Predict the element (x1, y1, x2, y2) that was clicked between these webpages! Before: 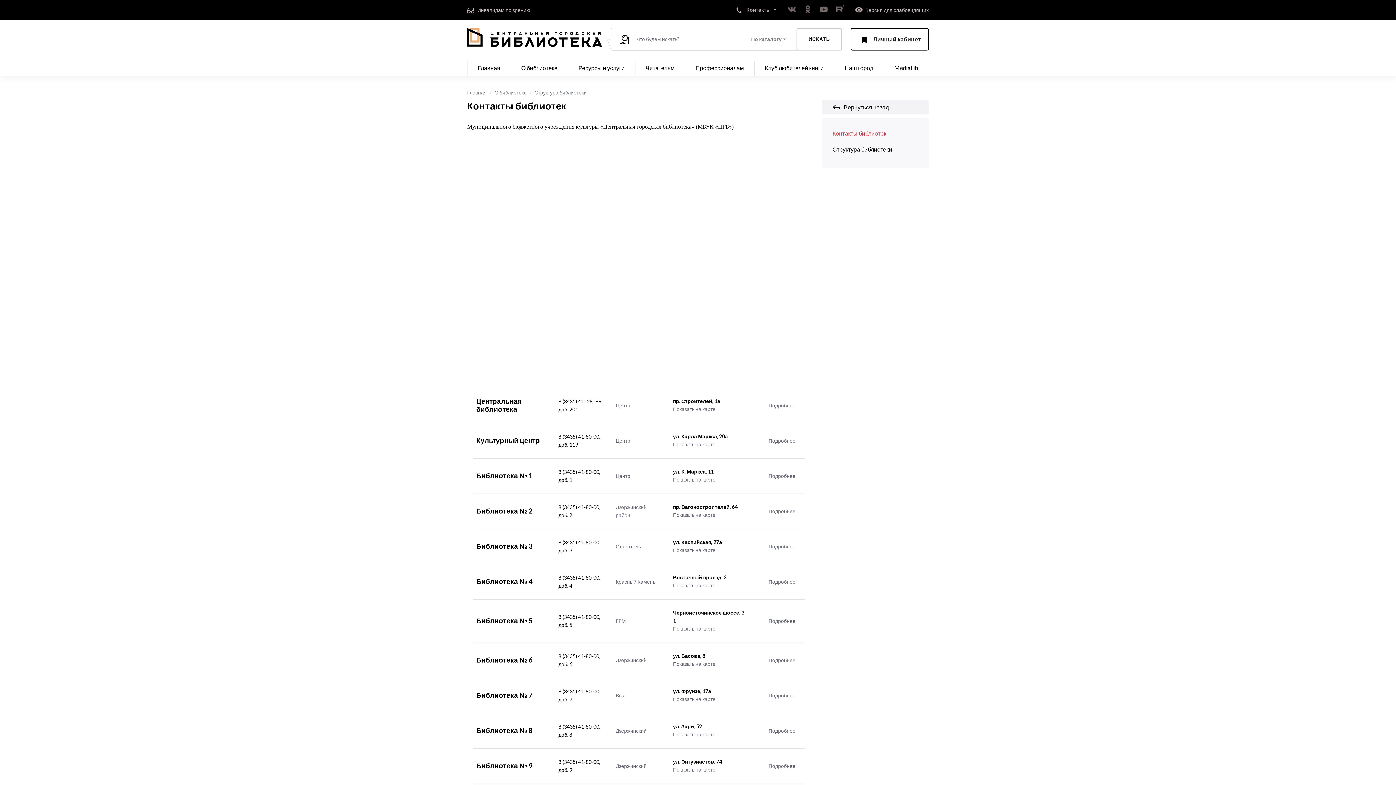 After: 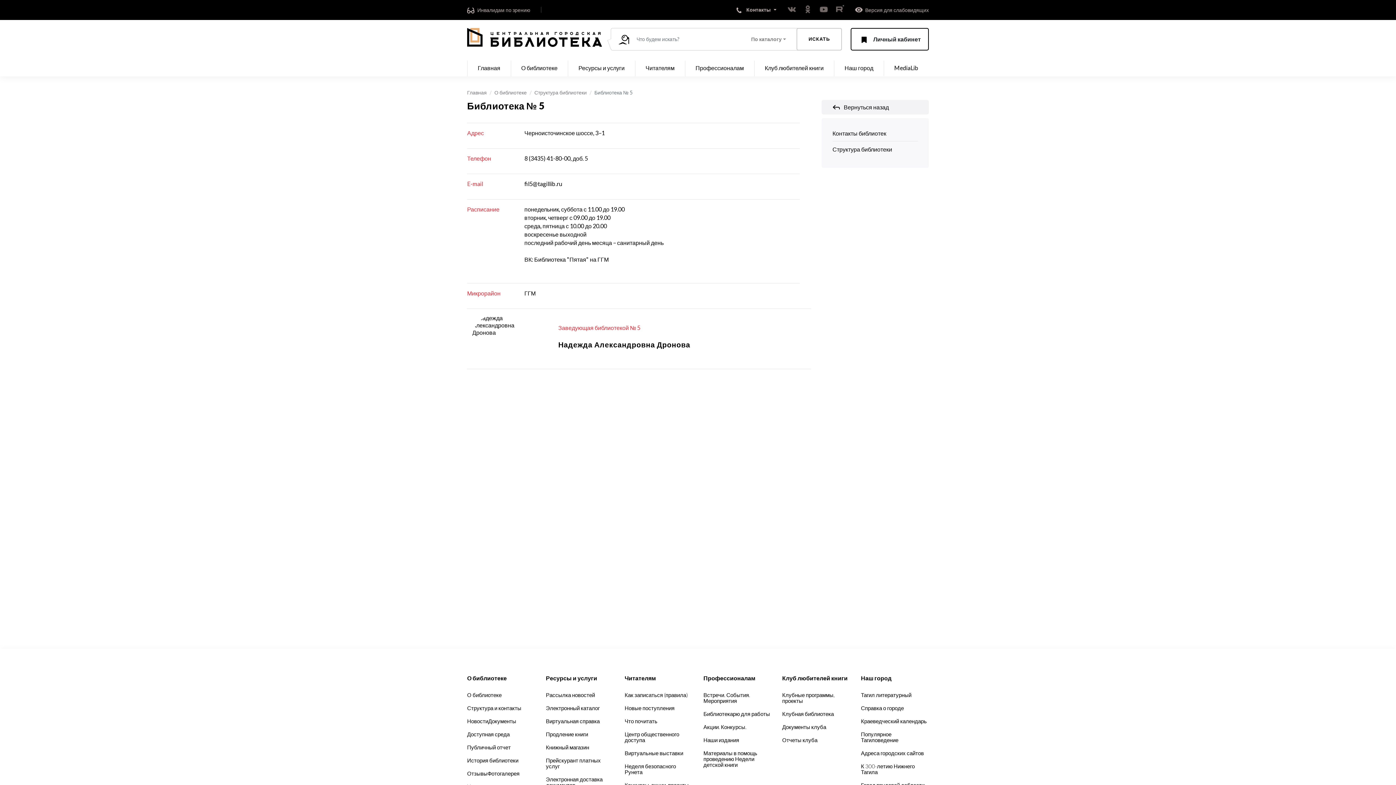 Action: label: Подробнее bbox: (765, 613, 799, 629)